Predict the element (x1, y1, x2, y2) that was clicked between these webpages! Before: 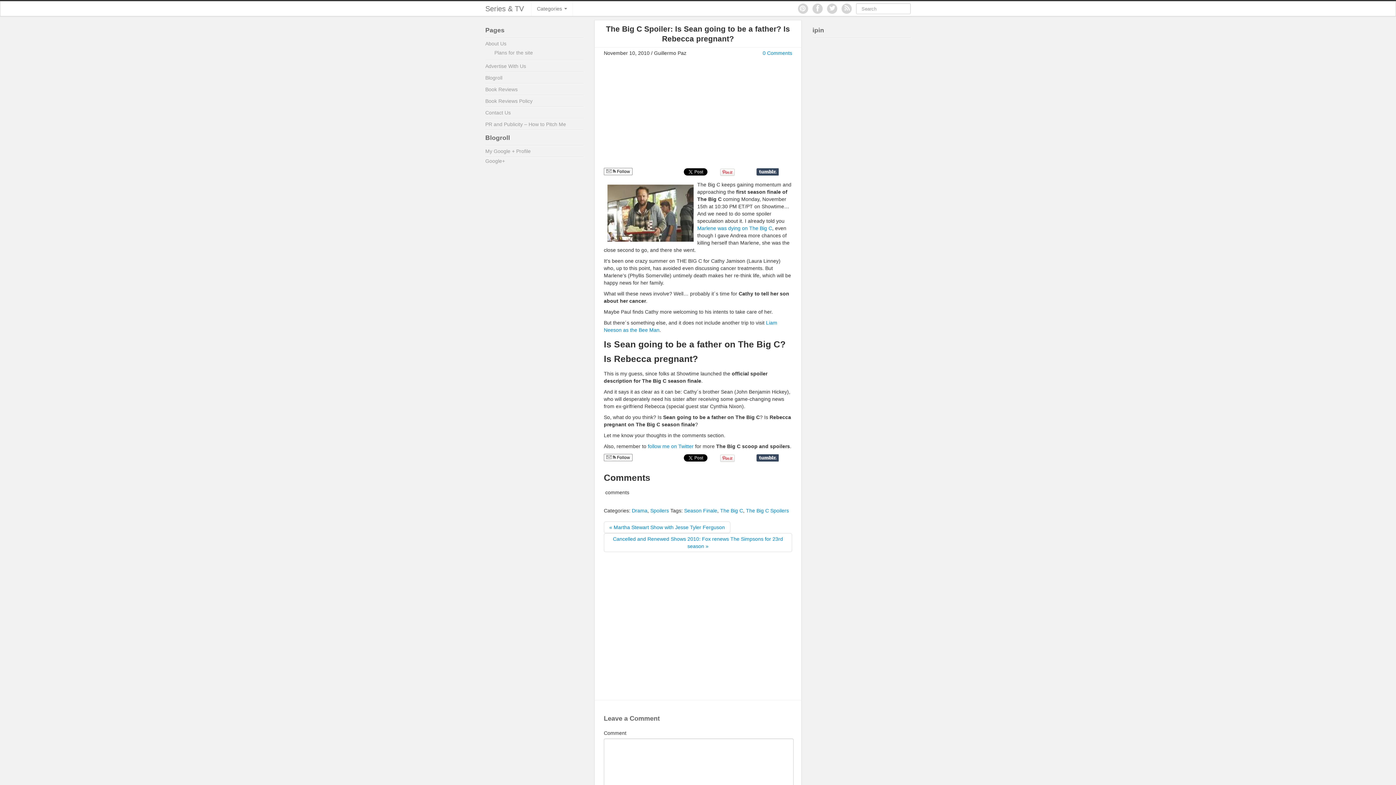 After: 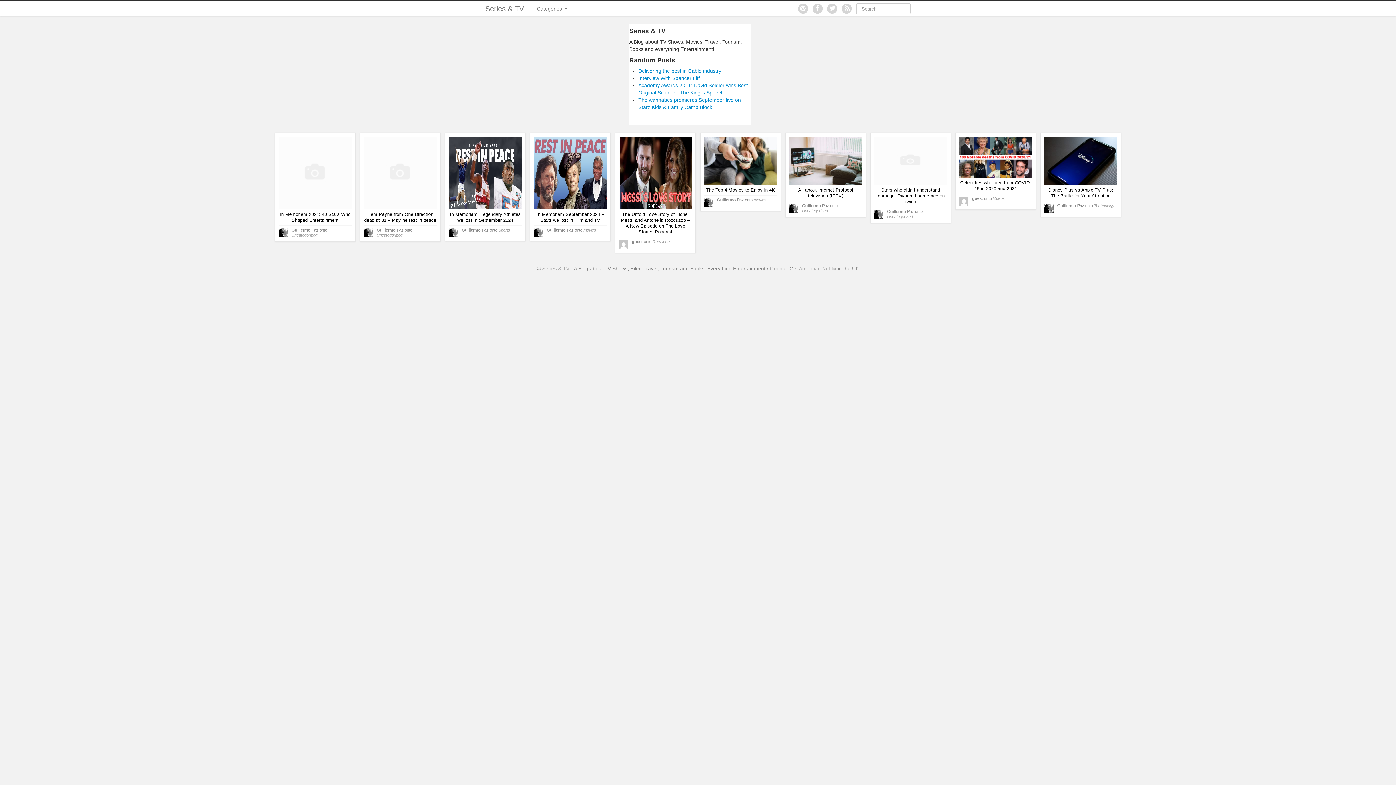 Action: bbox: (478, 1, 531, 16) label: Series & TV